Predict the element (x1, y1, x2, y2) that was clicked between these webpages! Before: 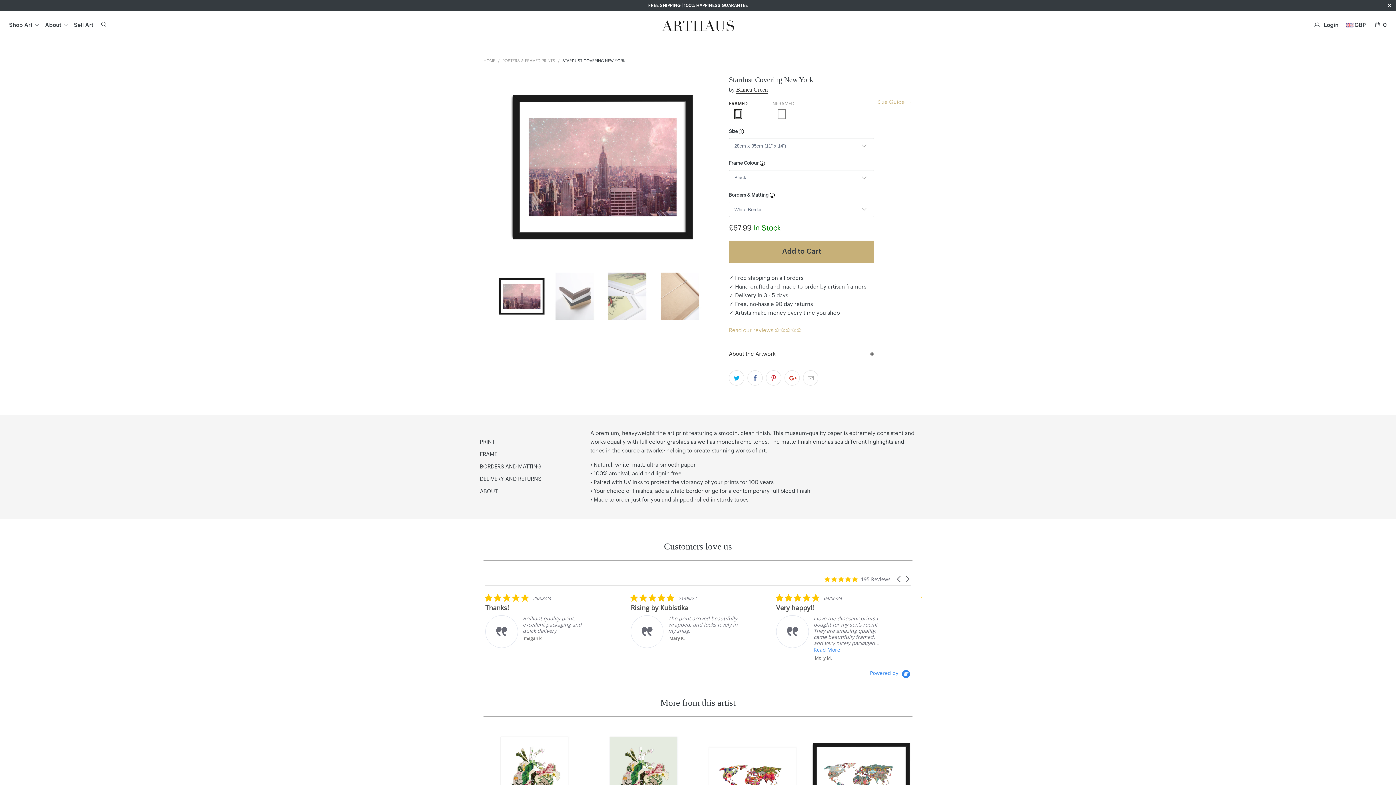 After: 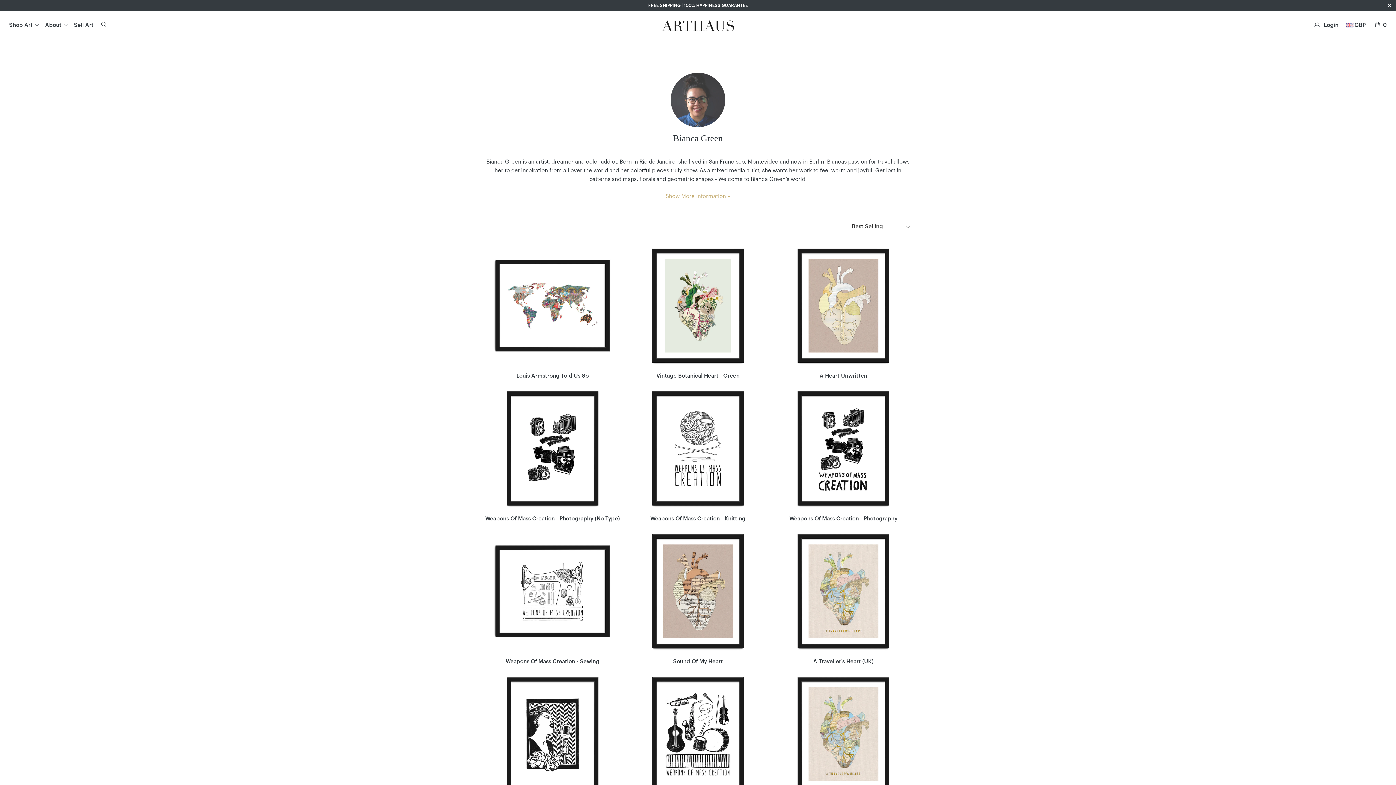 Action: label: Bianca Green bbox: (736, 86, 768, 93)